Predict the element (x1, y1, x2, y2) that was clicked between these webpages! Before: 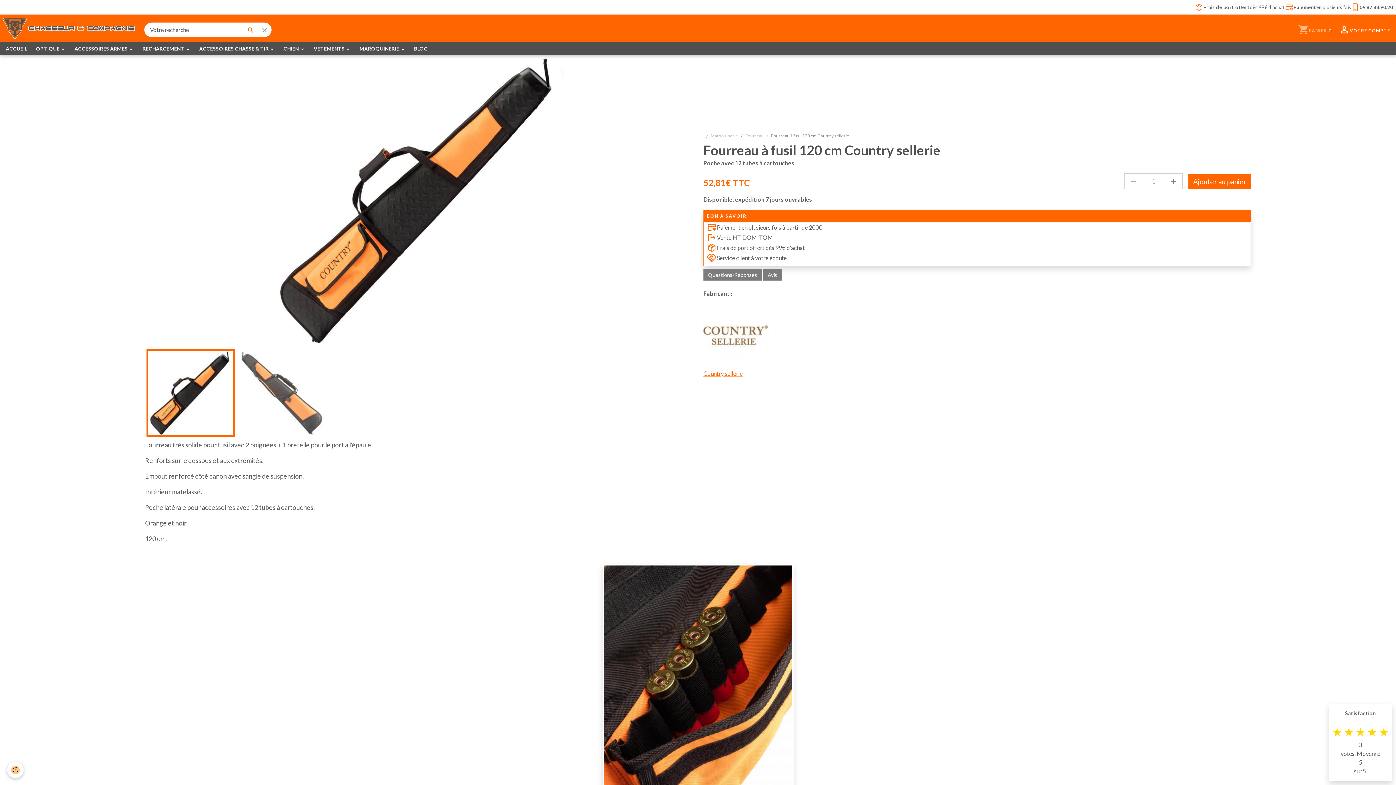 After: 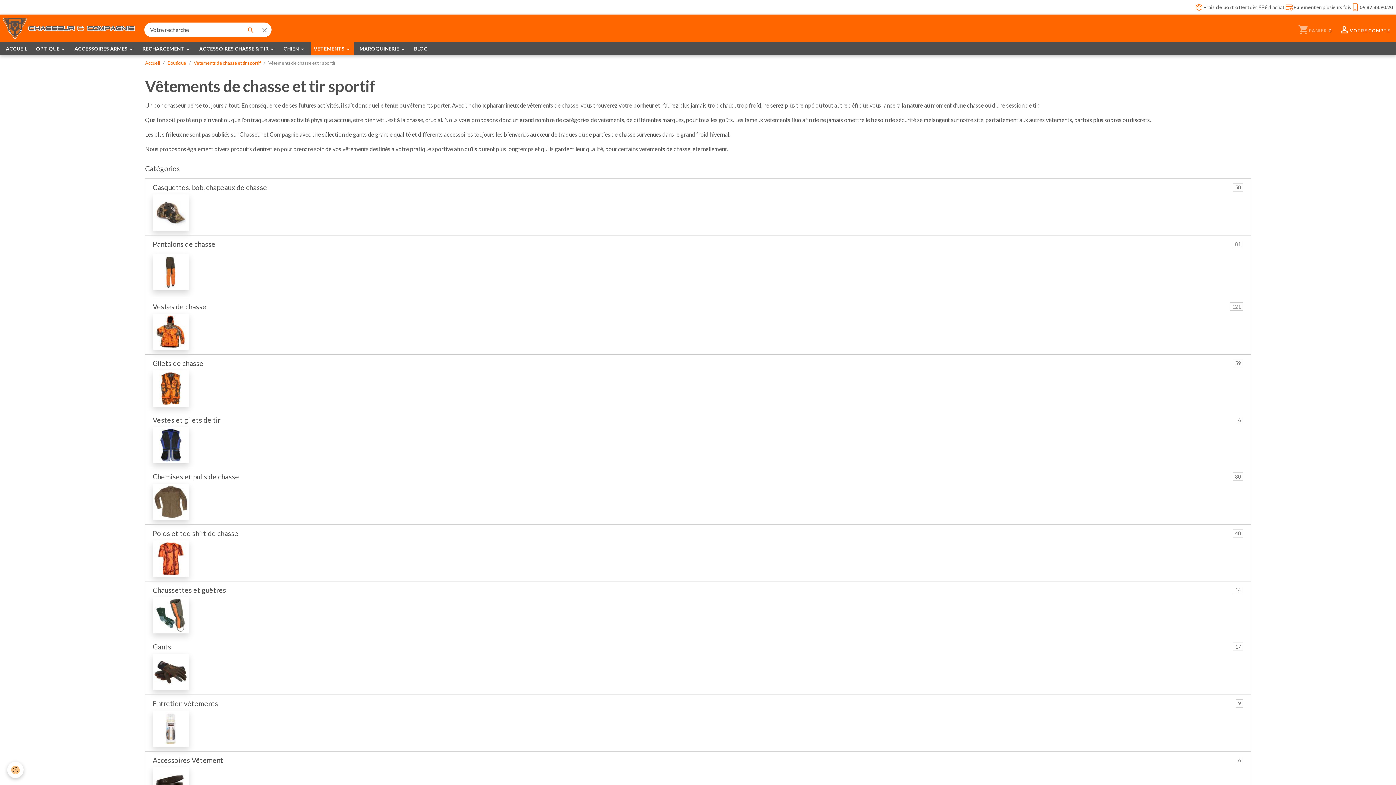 Action: bbox: (310, 42, 353, 55) label: VETEMENTS 